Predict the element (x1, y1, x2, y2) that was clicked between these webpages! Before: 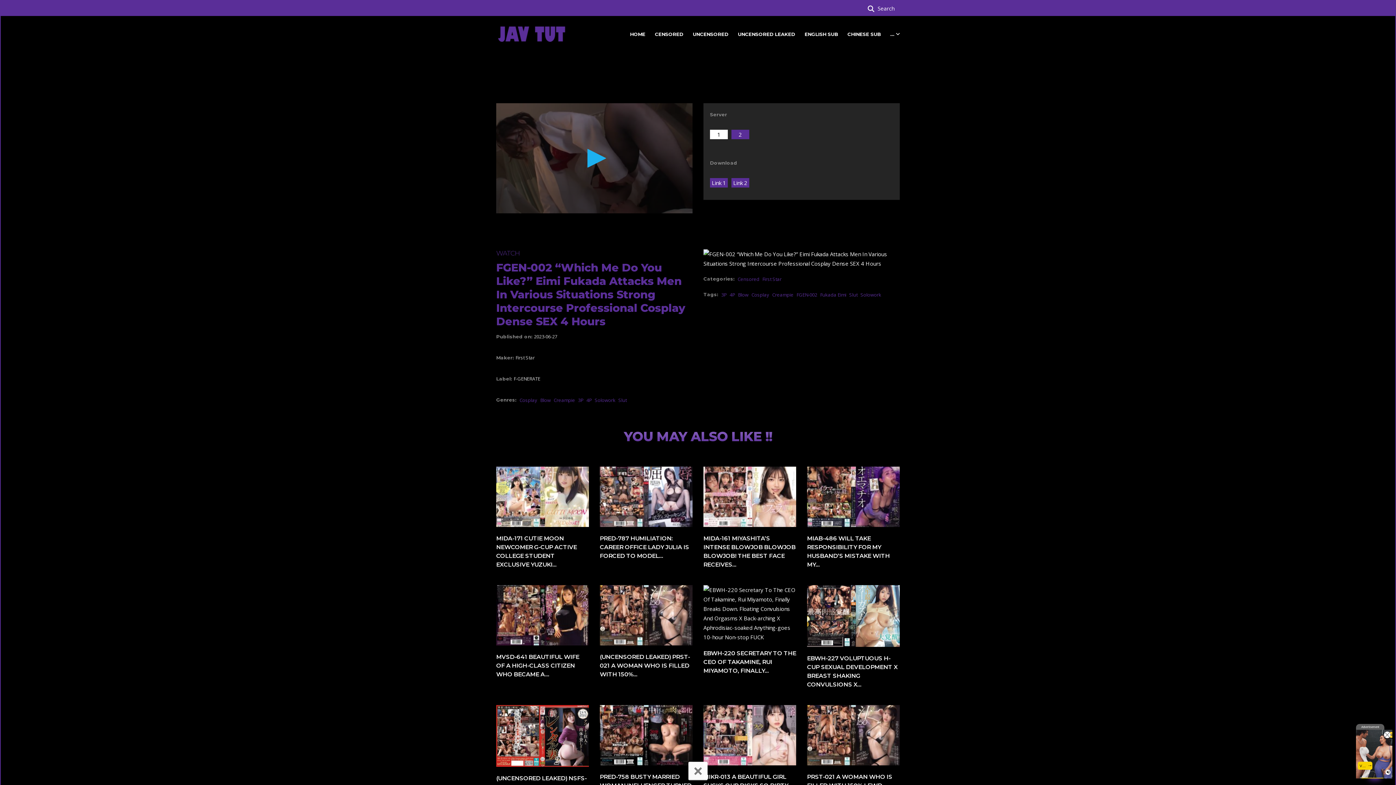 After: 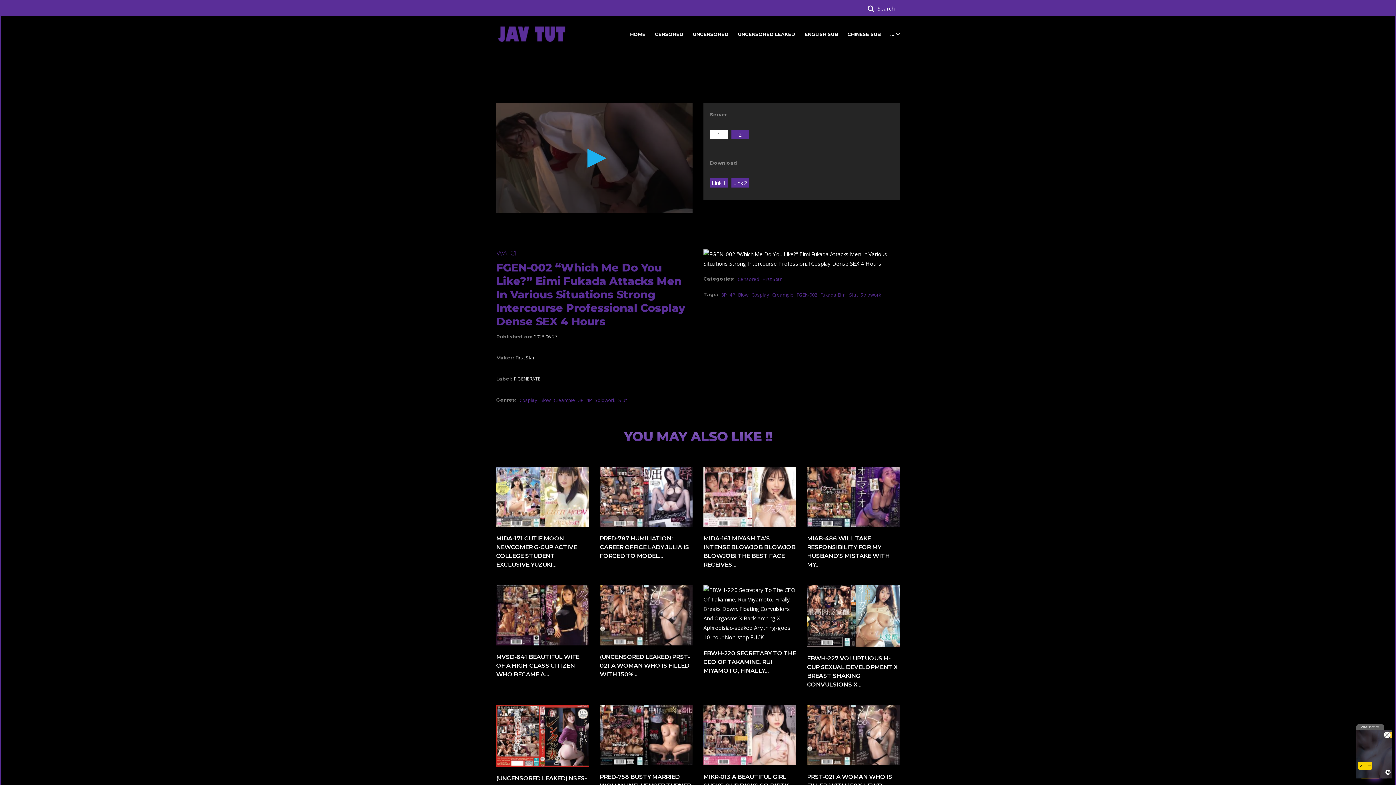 Action: label: × bbox: (693, 762, 703, 780)